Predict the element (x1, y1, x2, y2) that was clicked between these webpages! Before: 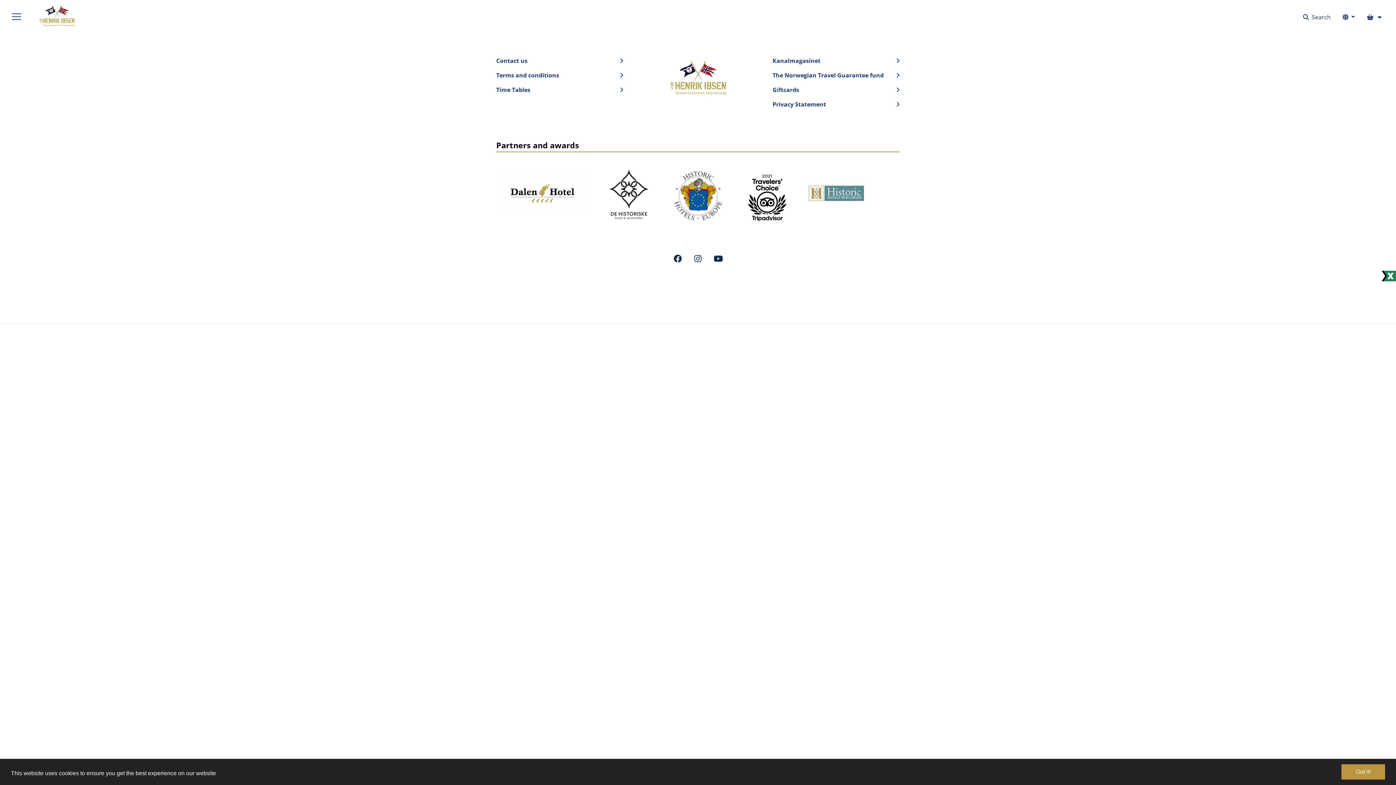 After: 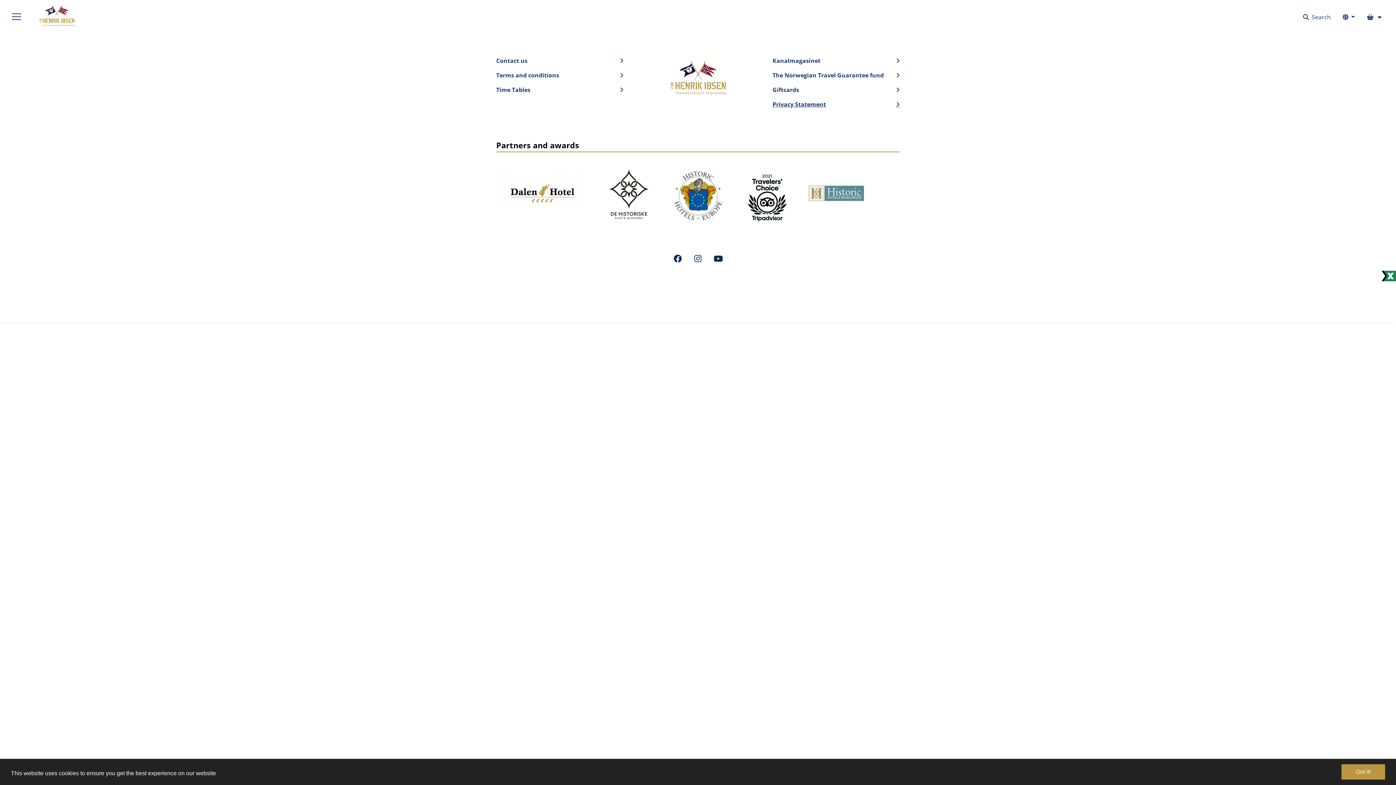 Action: bbox: (772, 100, 900, 108) label: Privacy Statement